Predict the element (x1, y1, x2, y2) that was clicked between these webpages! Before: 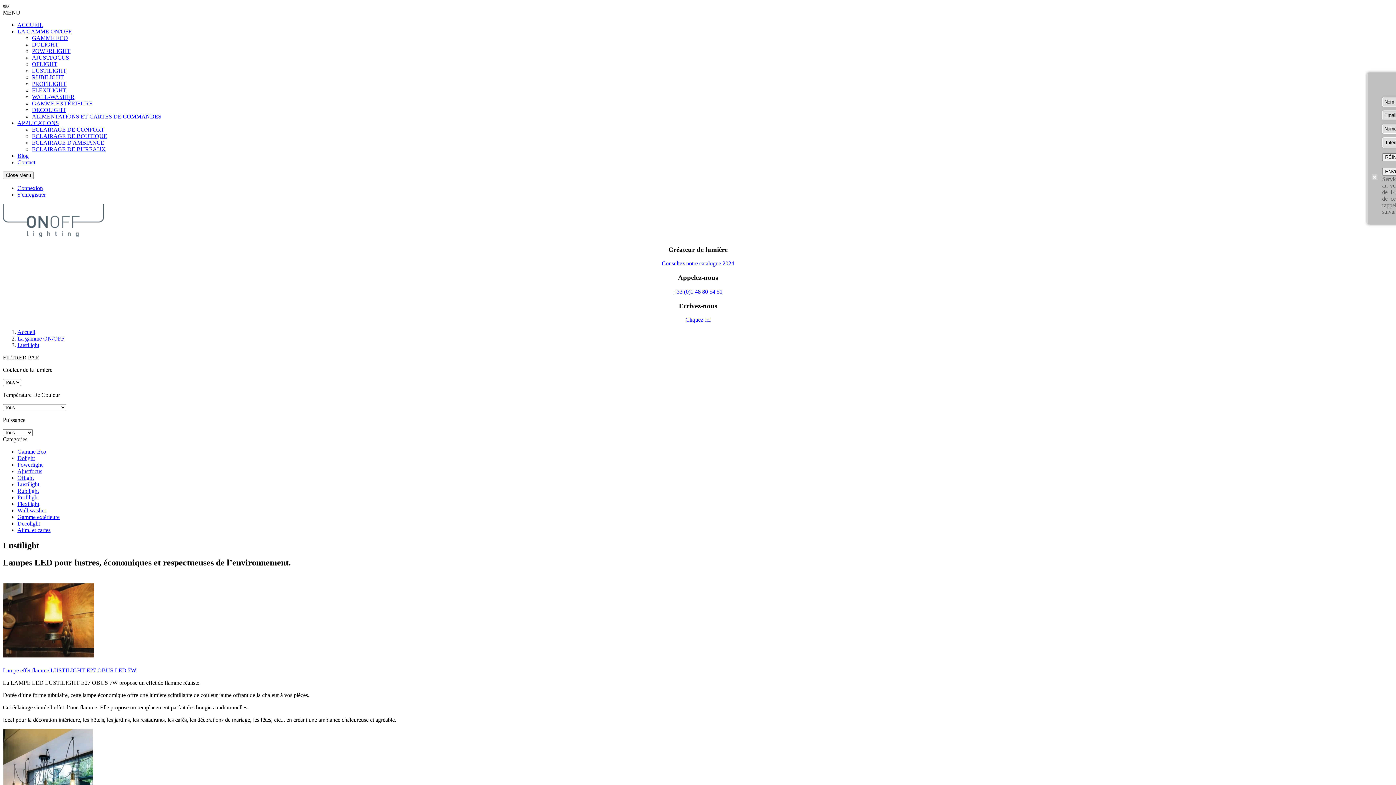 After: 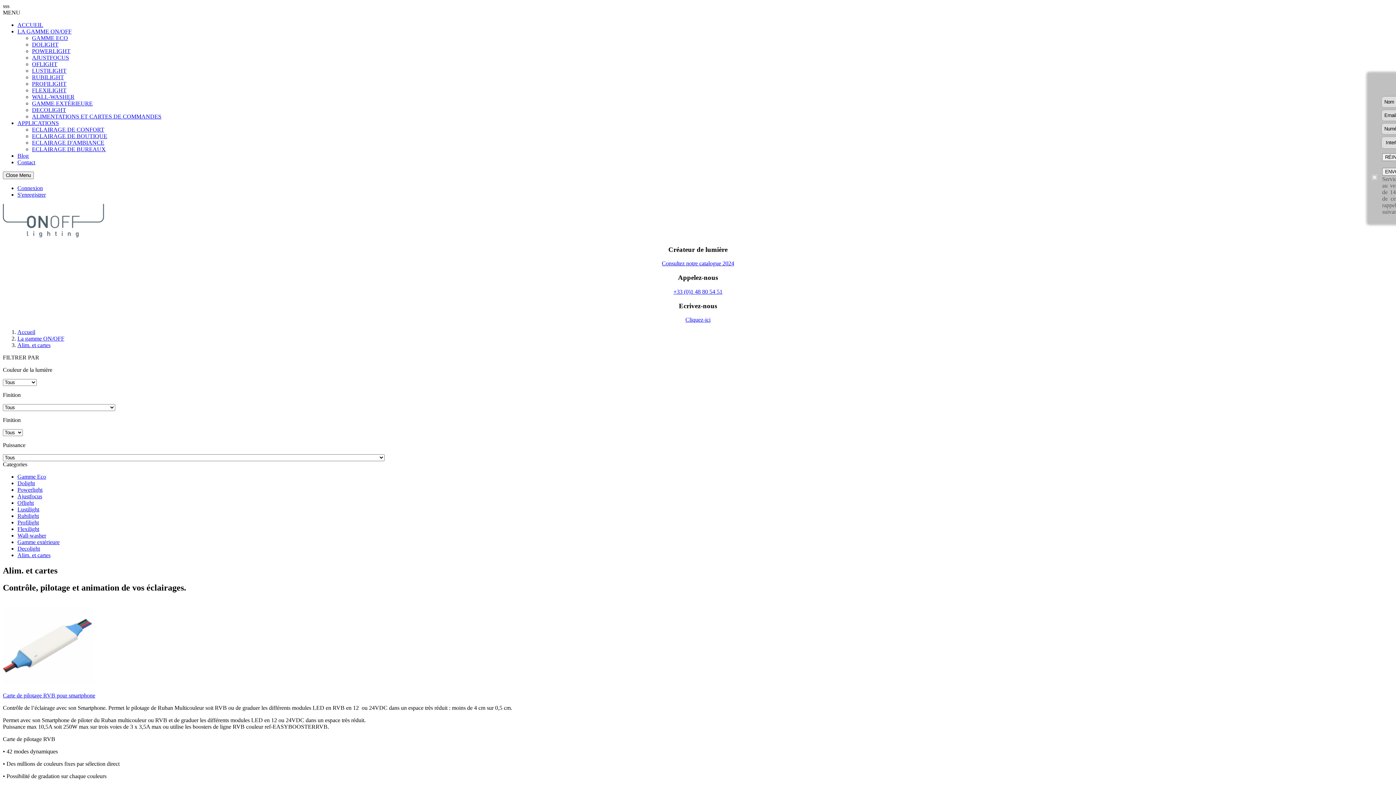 Action: label: ALIMENTATIONS ET CARTES DE COMMANDES bbox: (32, 113, 161, 119)